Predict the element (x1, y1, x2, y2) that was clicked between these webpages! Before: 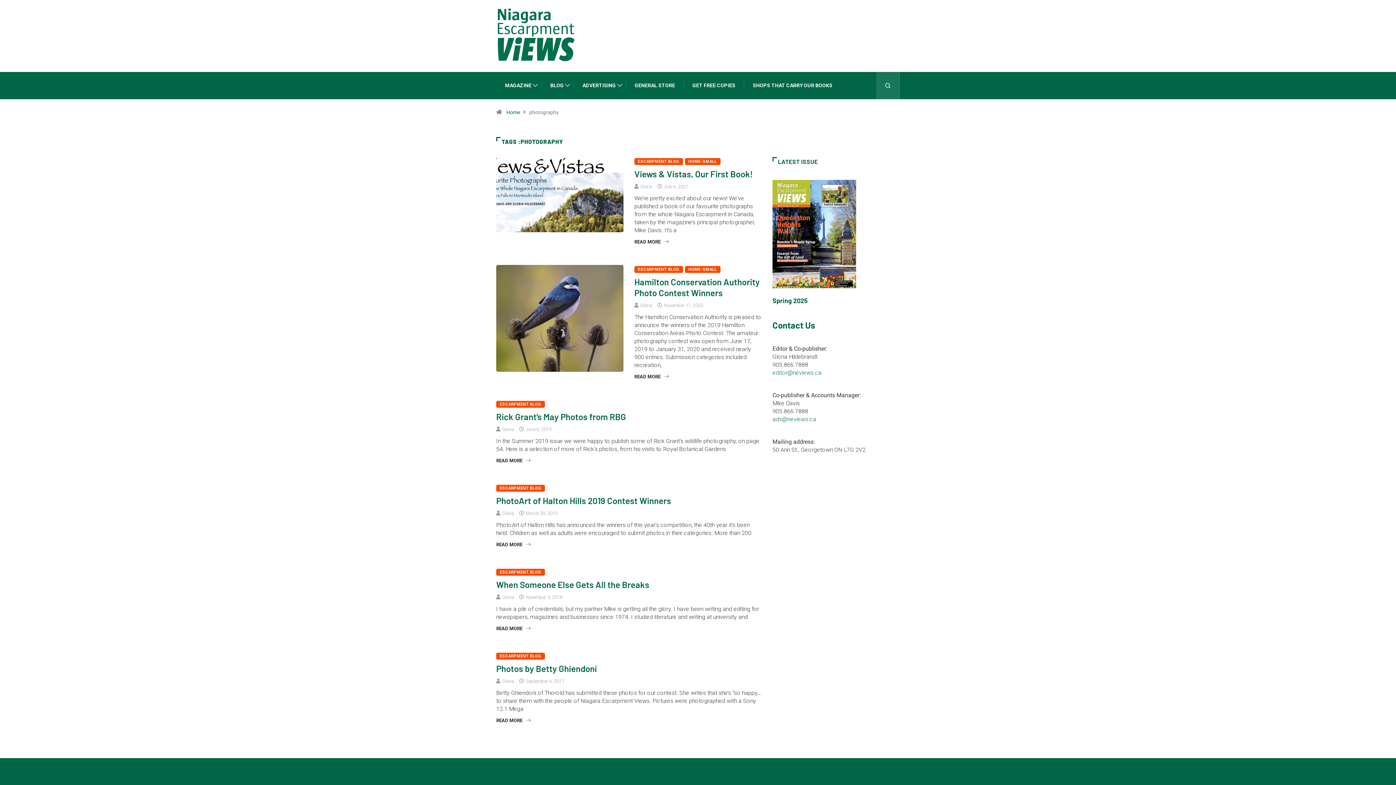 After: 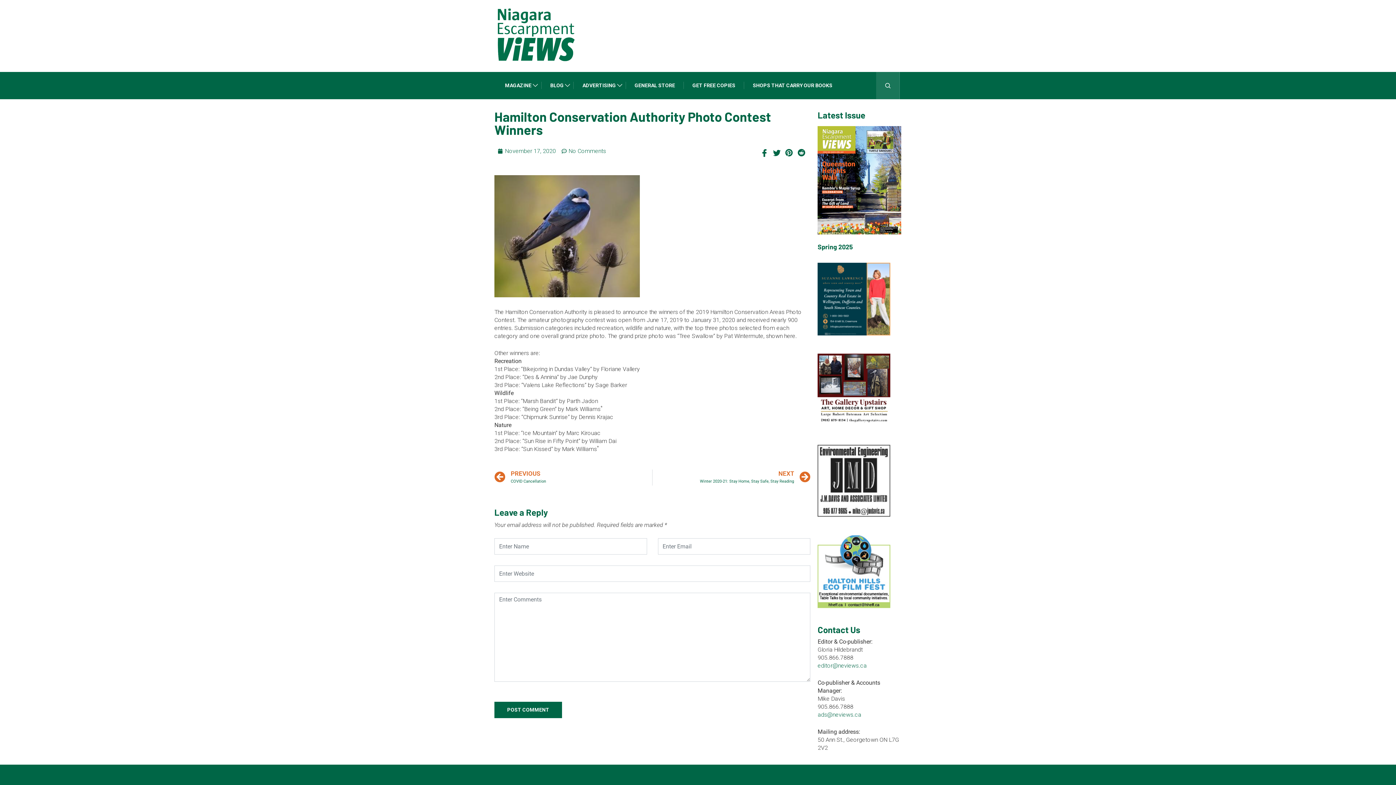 Action: bbox: (634, 276, 760, 298) label: Hamilton Conservation Authority Photo Contest Winners